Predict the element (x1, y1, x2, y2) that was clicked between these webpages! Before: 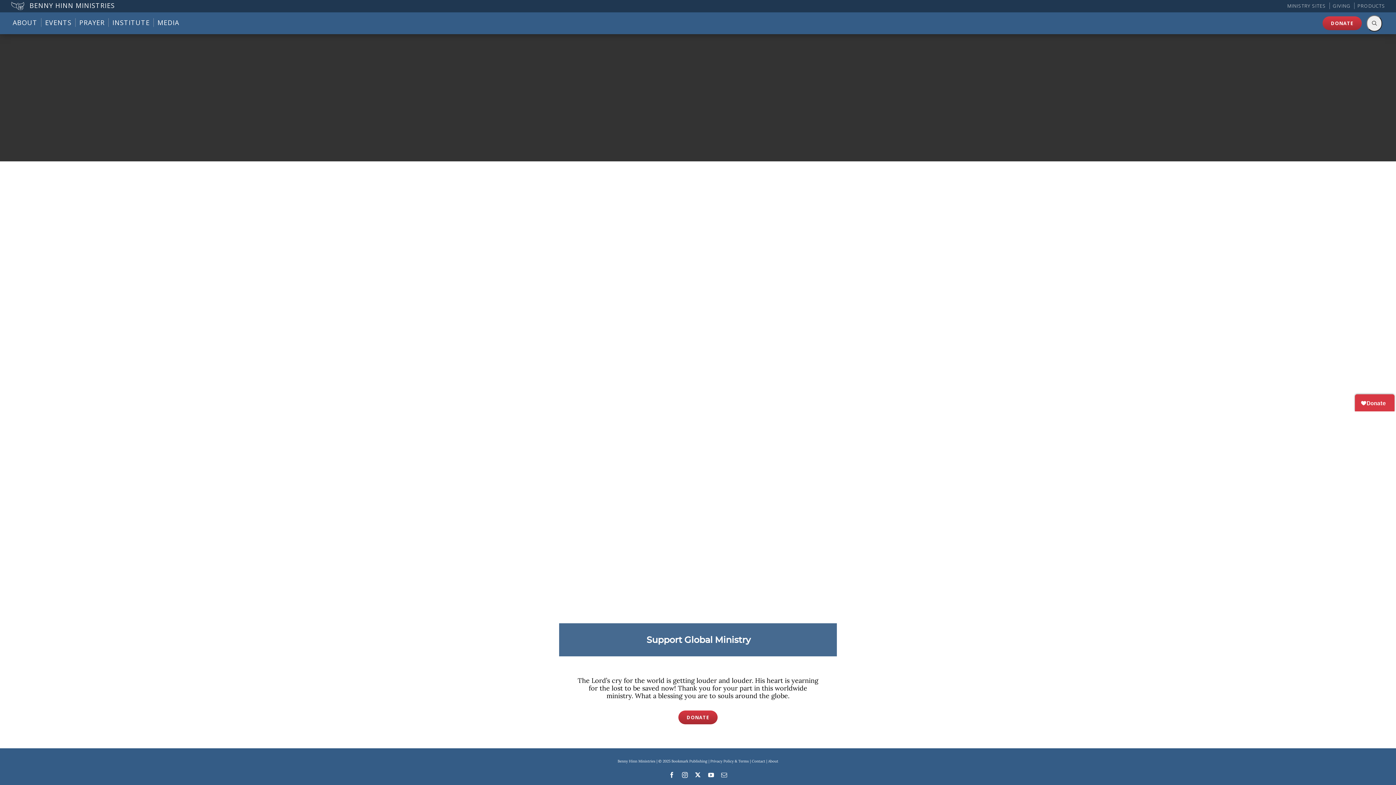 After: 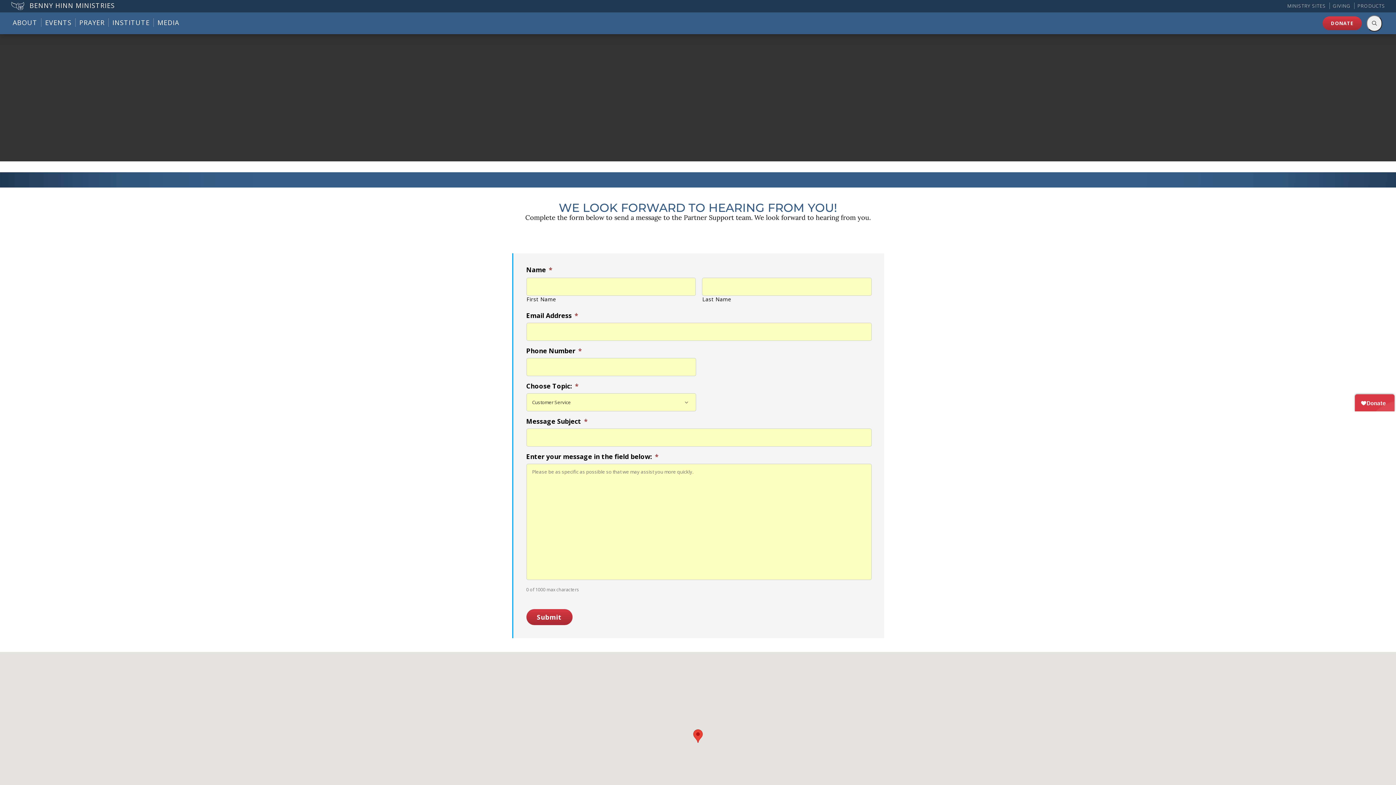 Action: bbox: (752, 759, 765, 764) label: Contact